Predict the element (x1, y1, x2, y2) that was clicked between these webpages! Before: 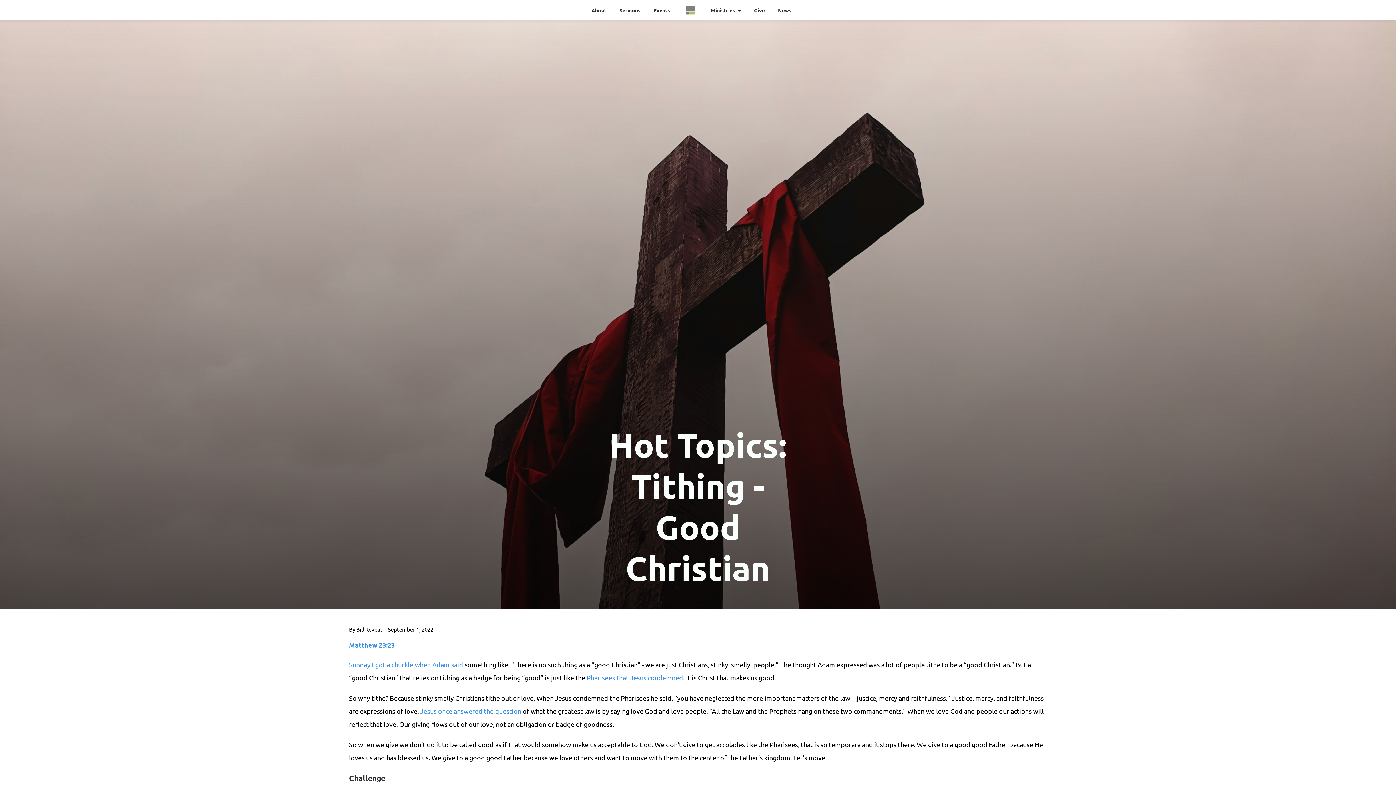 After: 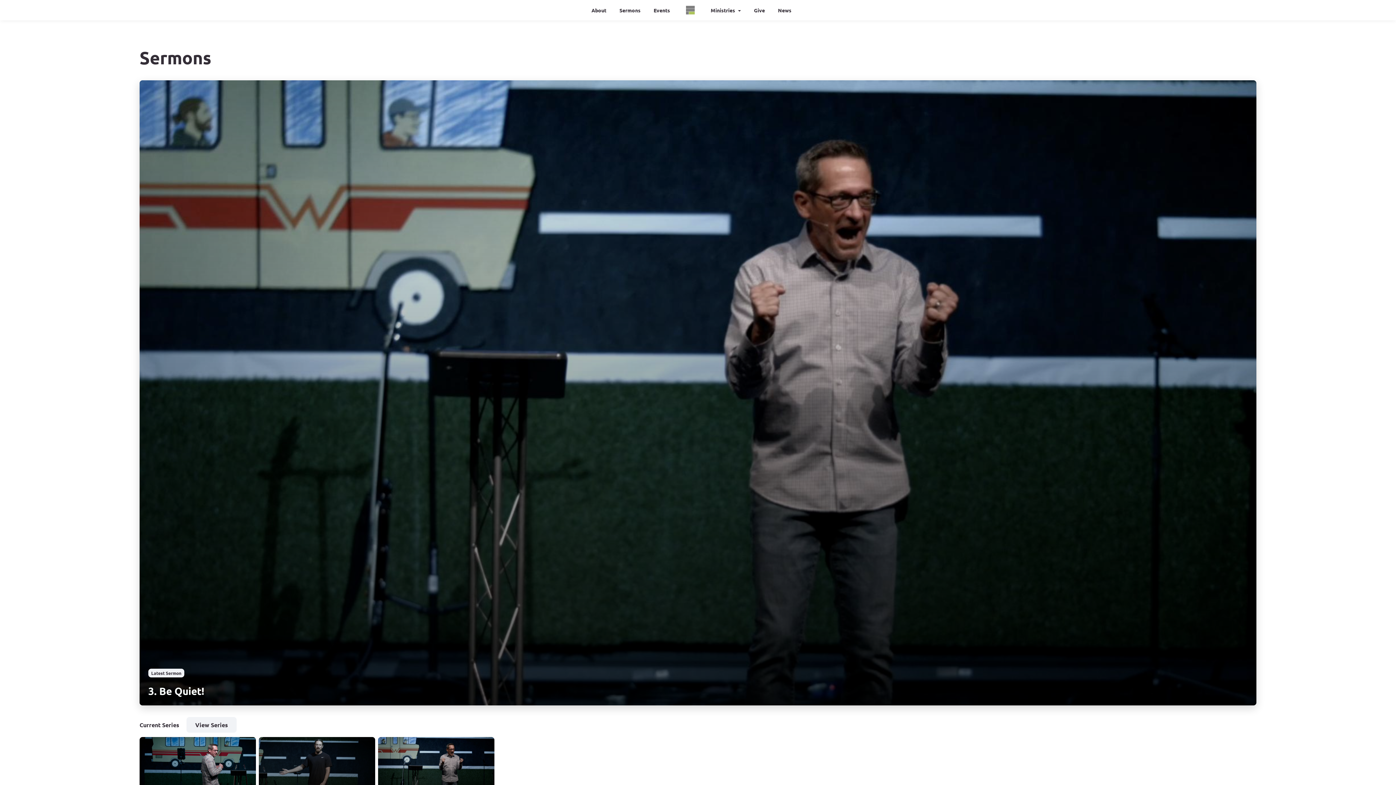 Action: bbox: (619, 5, 640, 14) label: Sermons